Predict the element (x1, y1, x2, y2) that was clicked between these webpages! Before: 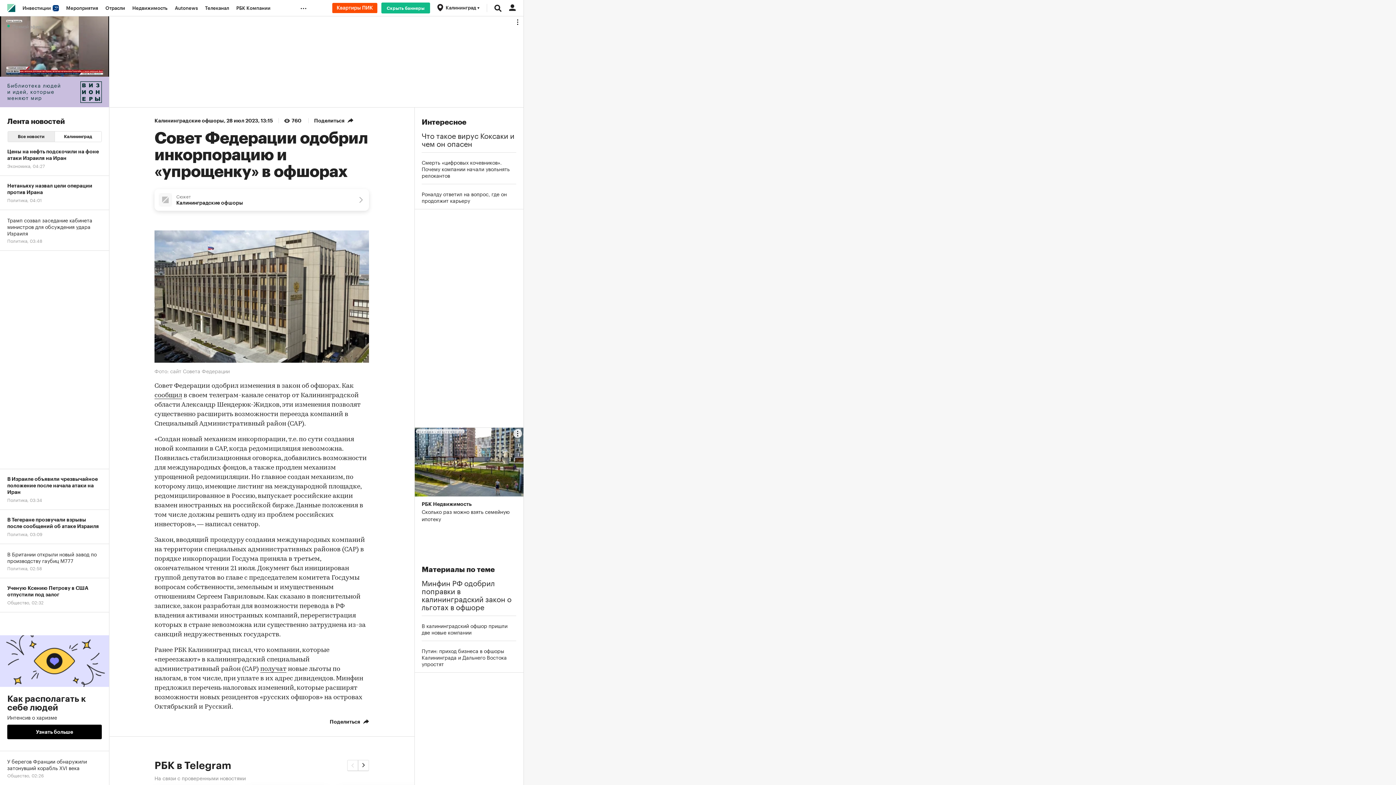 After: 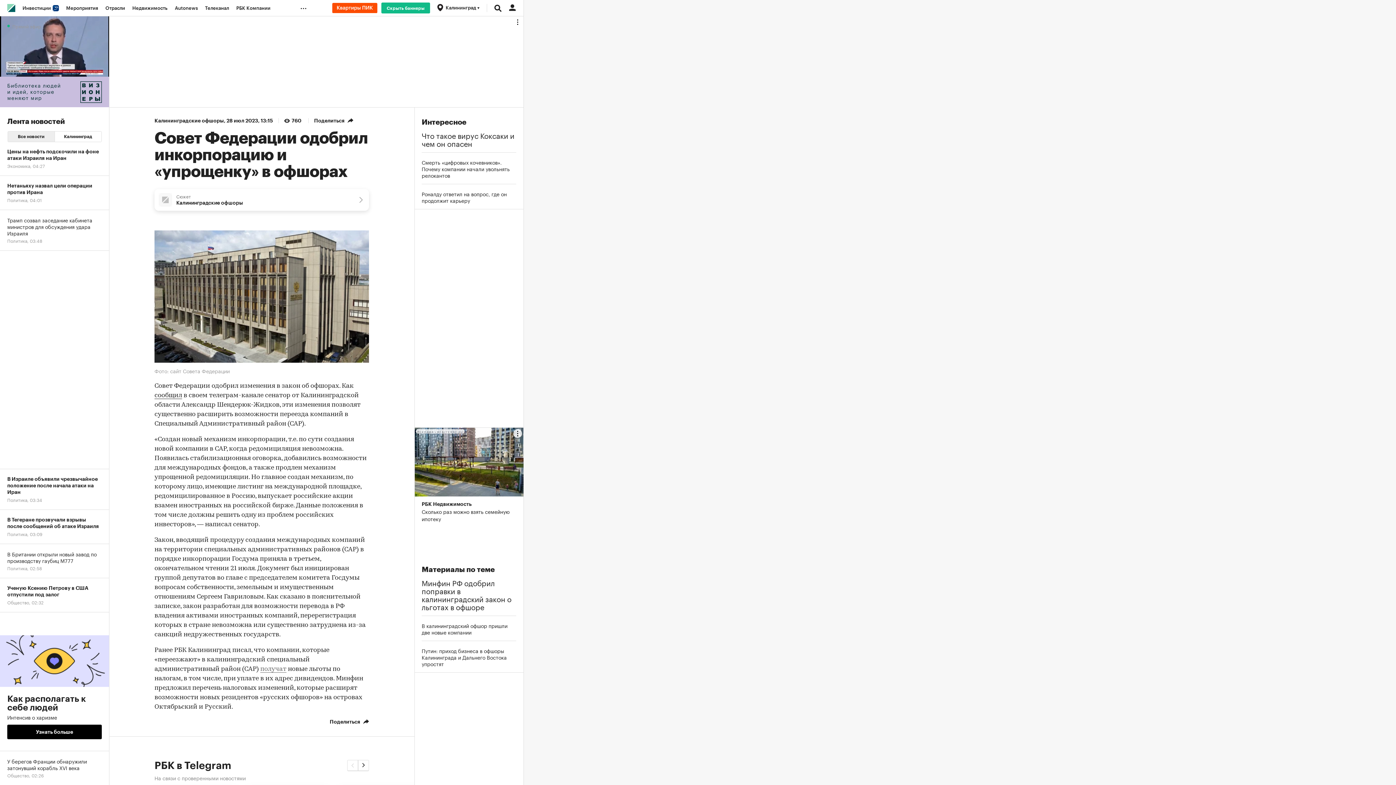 Action: label: получат bbox: (260, 666, 286, 673)